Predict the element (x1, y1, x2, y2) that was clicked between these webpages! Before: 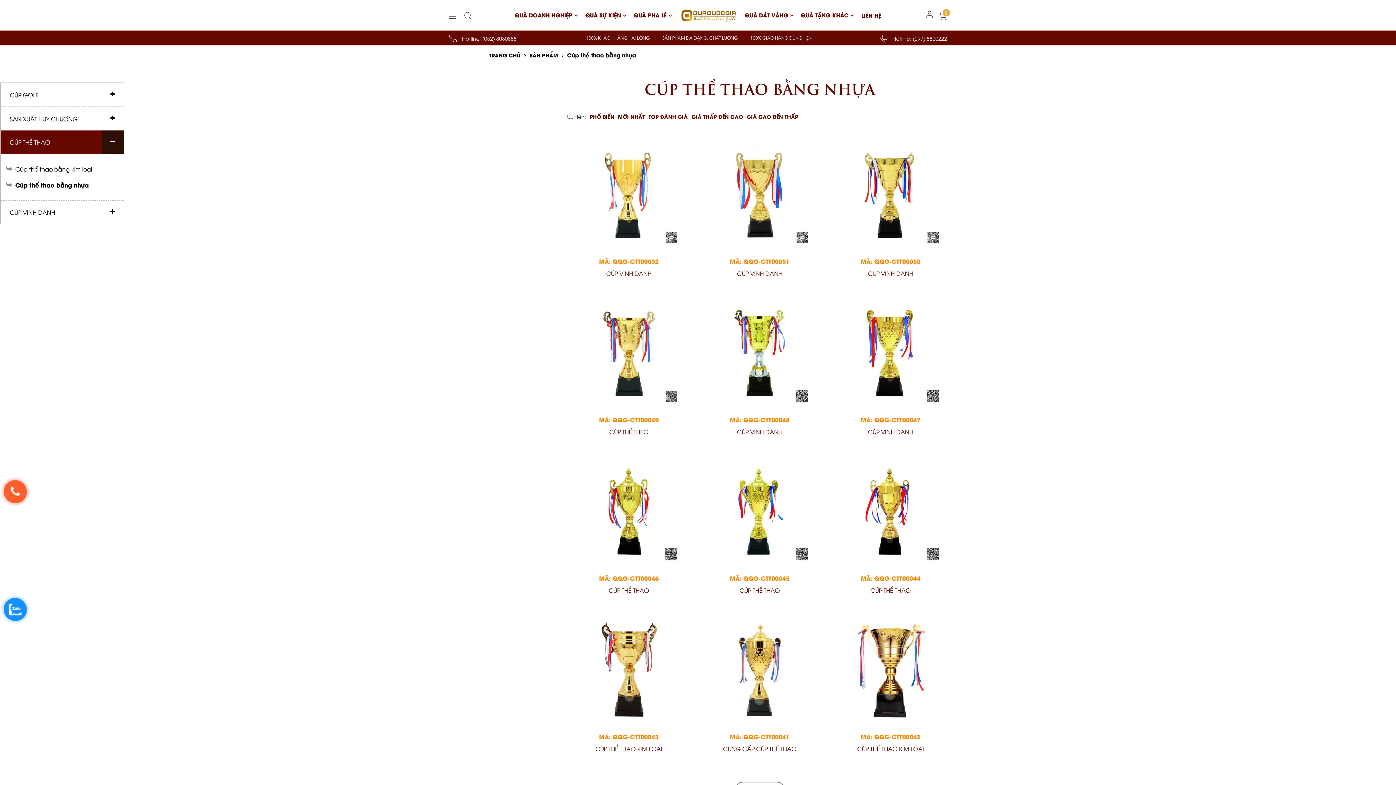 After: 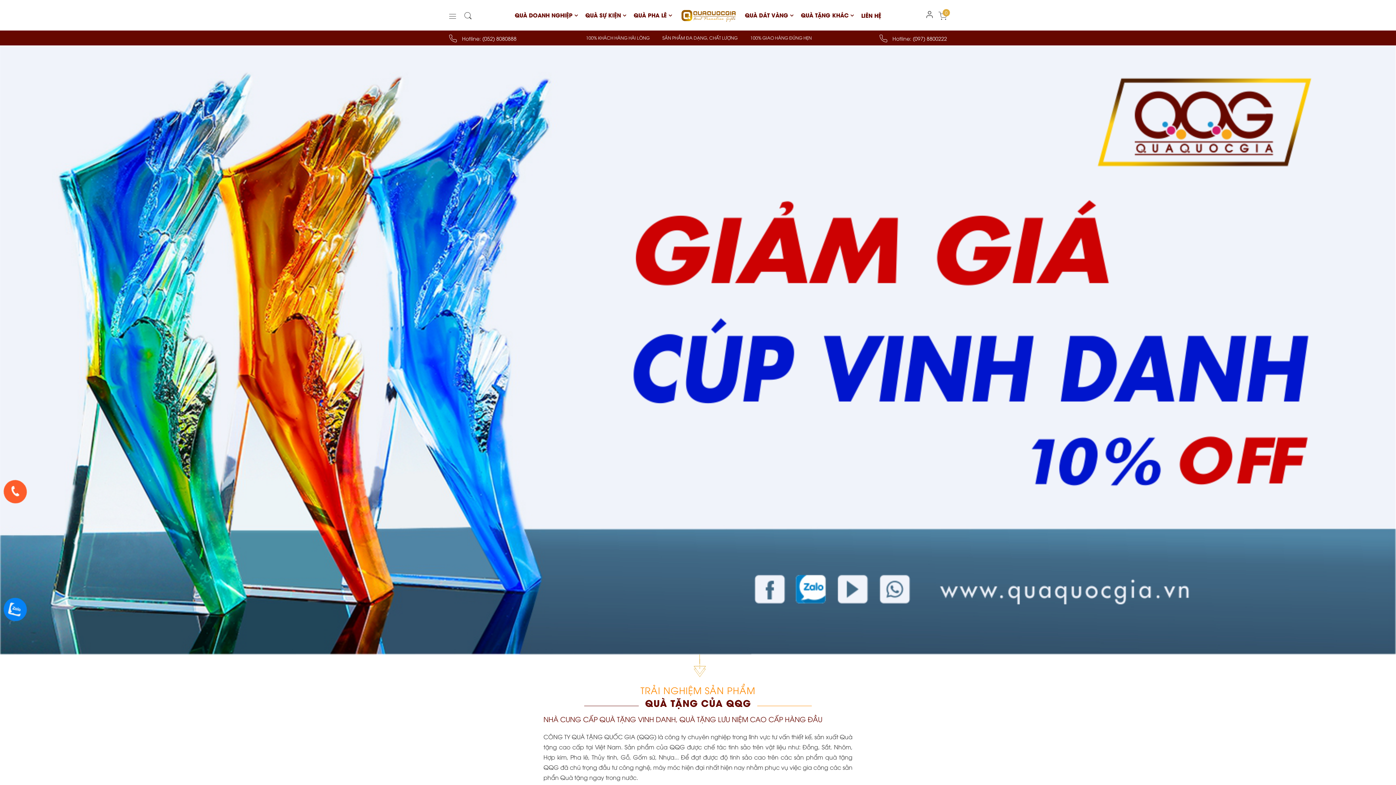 Action: bbox: (681, 10, 736, 18)